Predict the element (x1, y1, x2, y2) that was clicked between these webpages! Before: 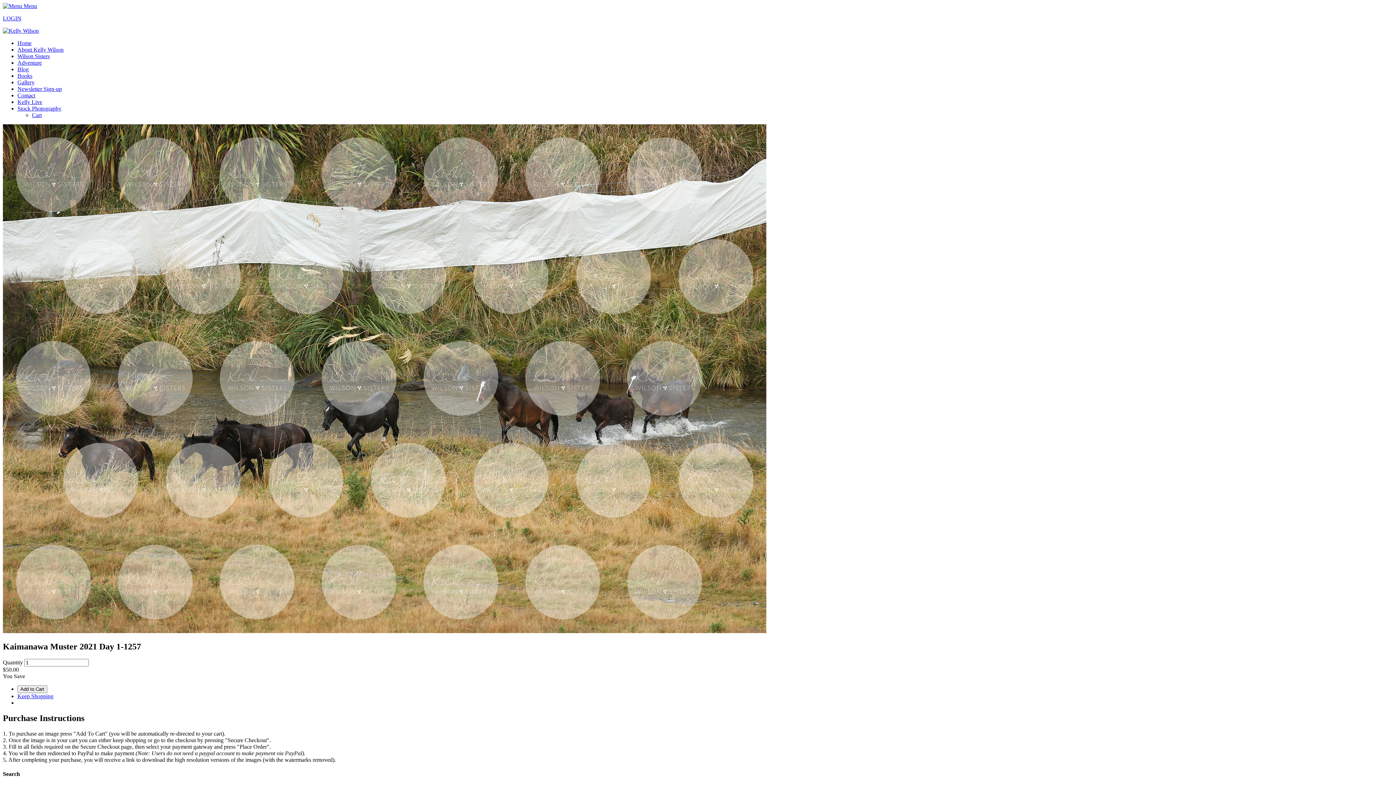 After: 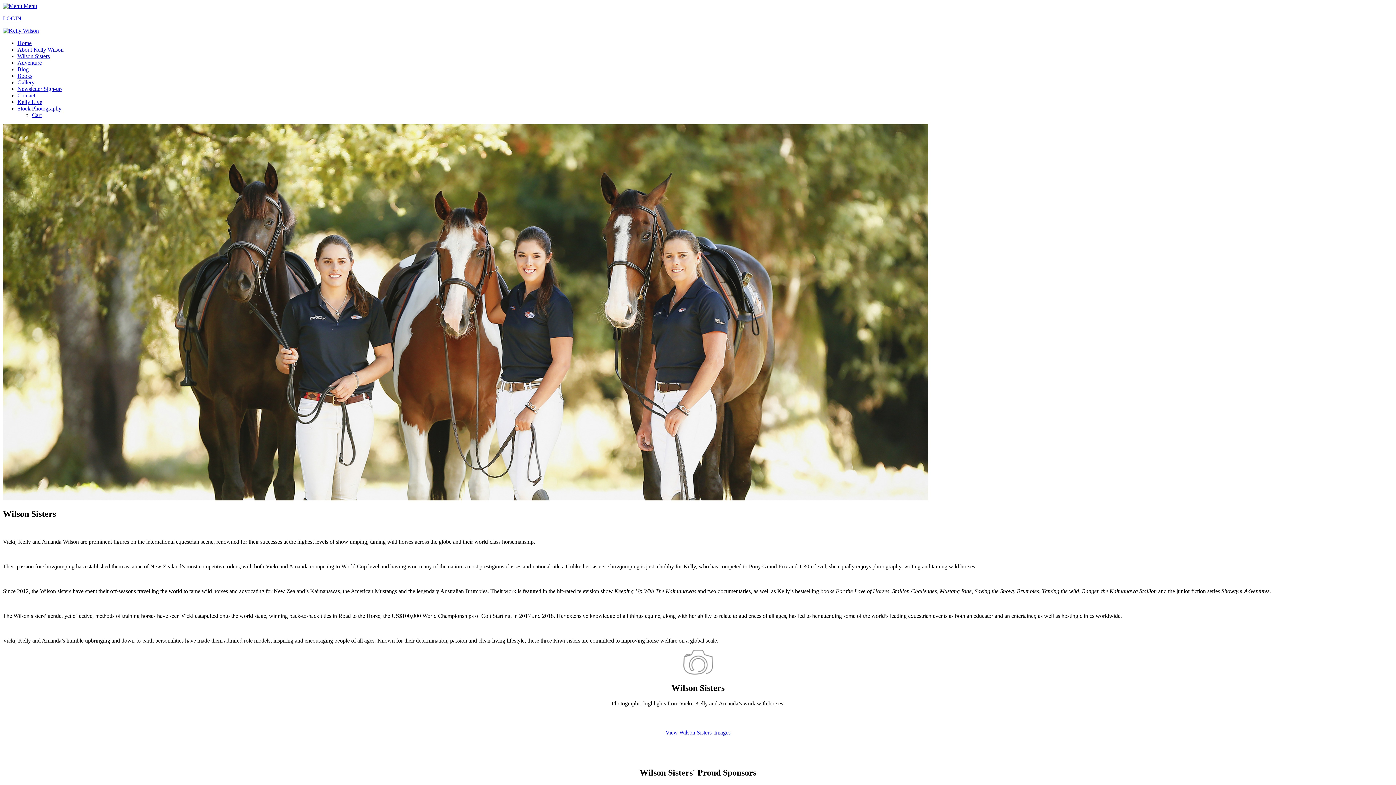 Action: bbox: (17, 53, 49, 59) label: Wilson Sisters